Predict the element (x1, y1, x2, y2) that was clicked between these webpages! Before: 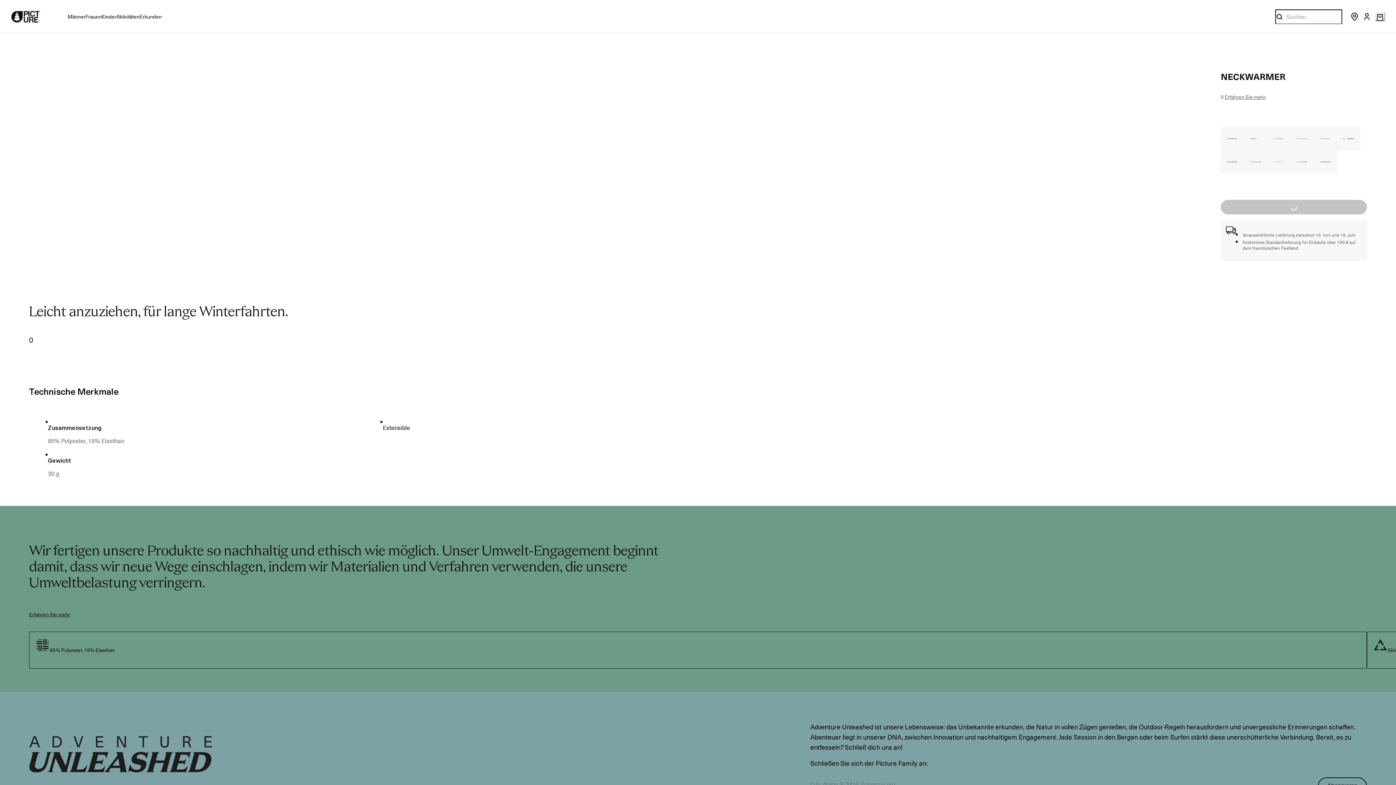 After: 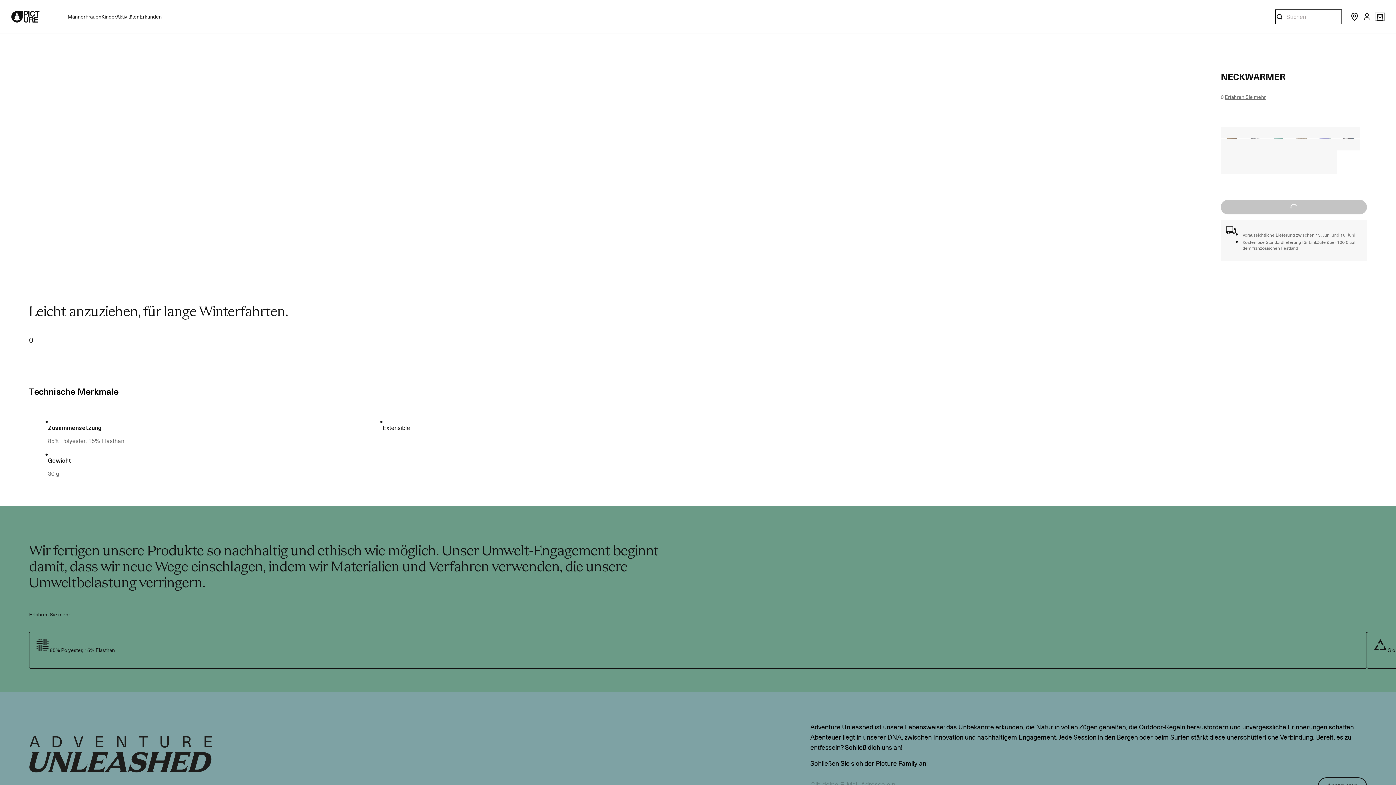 Action: bbox: (29, 612, 70, 617) label: Erfahren Sie mehr